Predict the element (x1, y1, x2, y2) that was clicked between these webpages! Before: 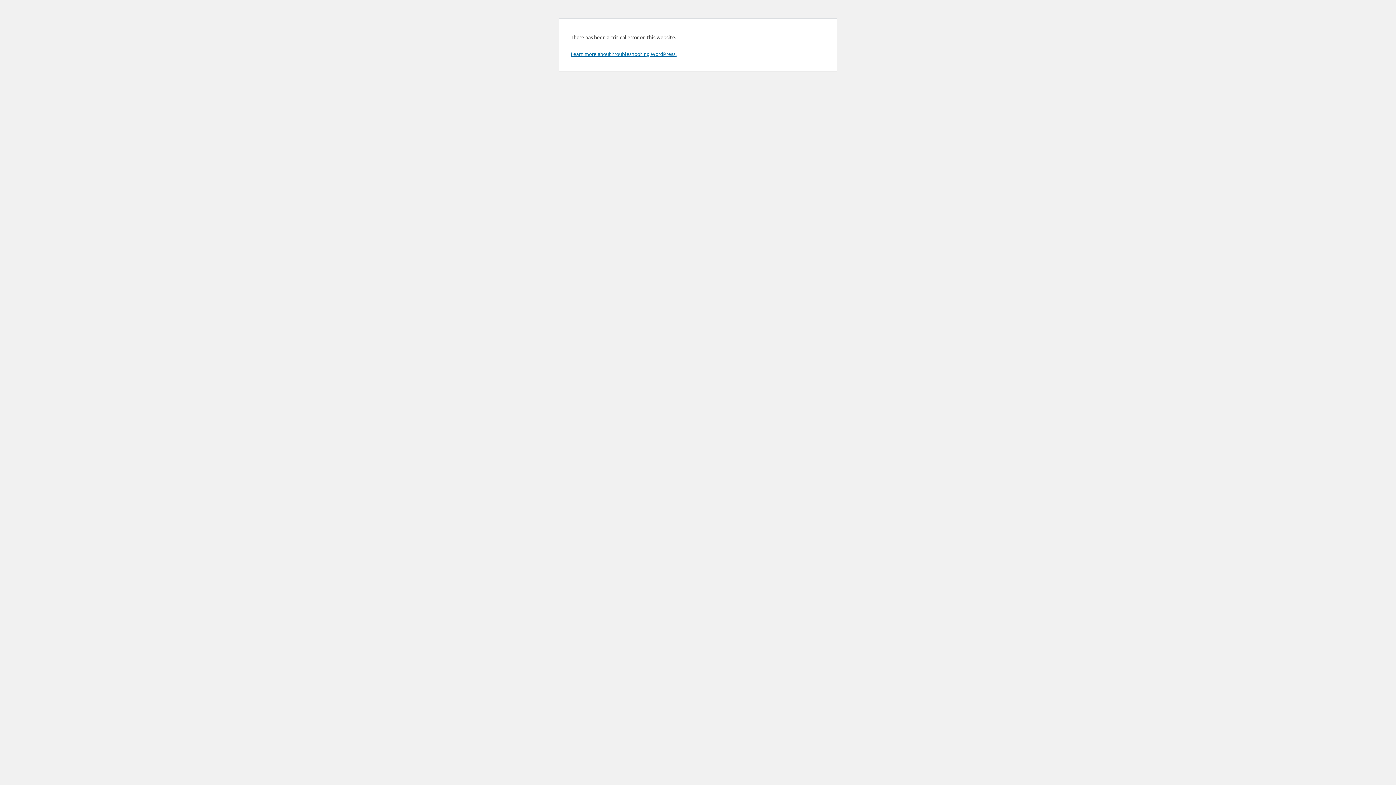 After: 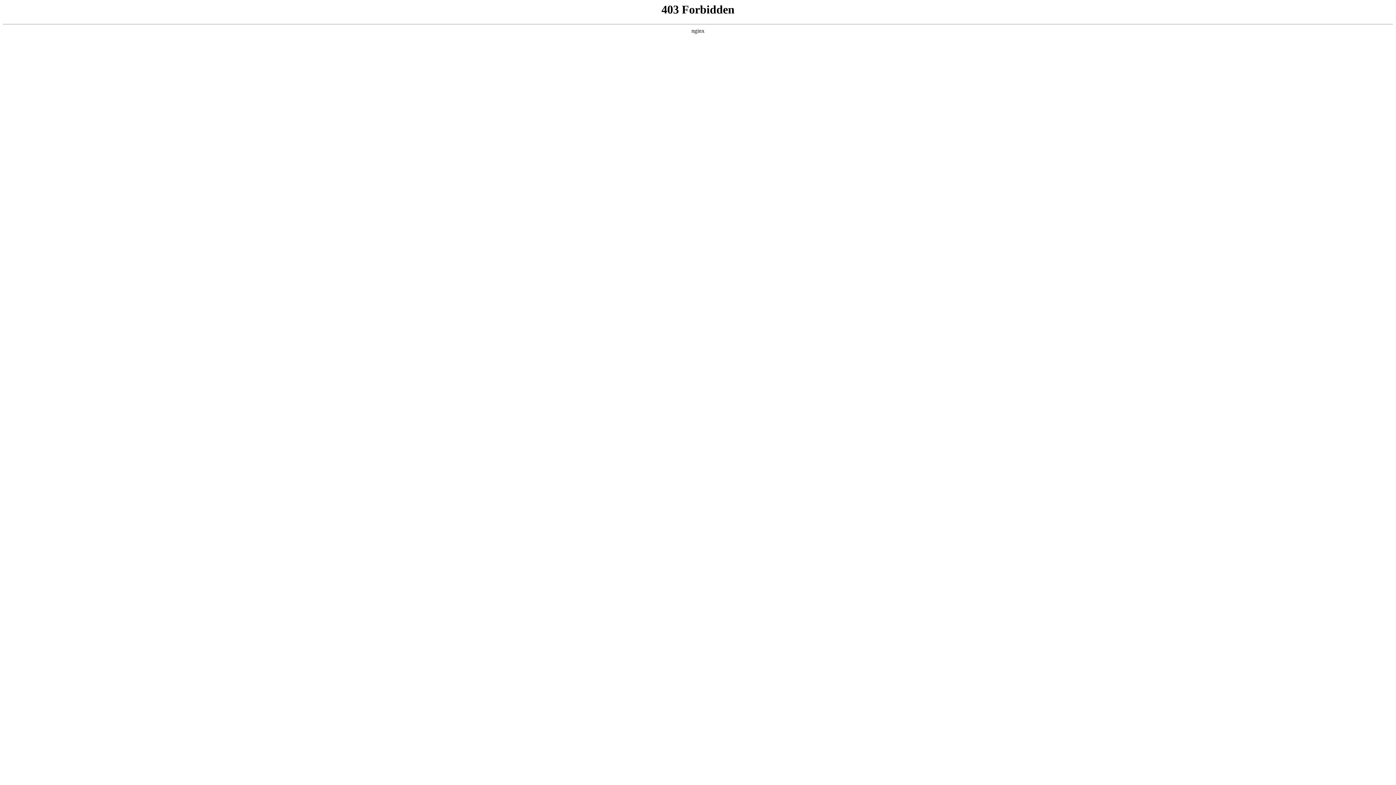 Action: label: Learn more about troubleshooting WordPress. bbox: (570, 50, 676, 57)